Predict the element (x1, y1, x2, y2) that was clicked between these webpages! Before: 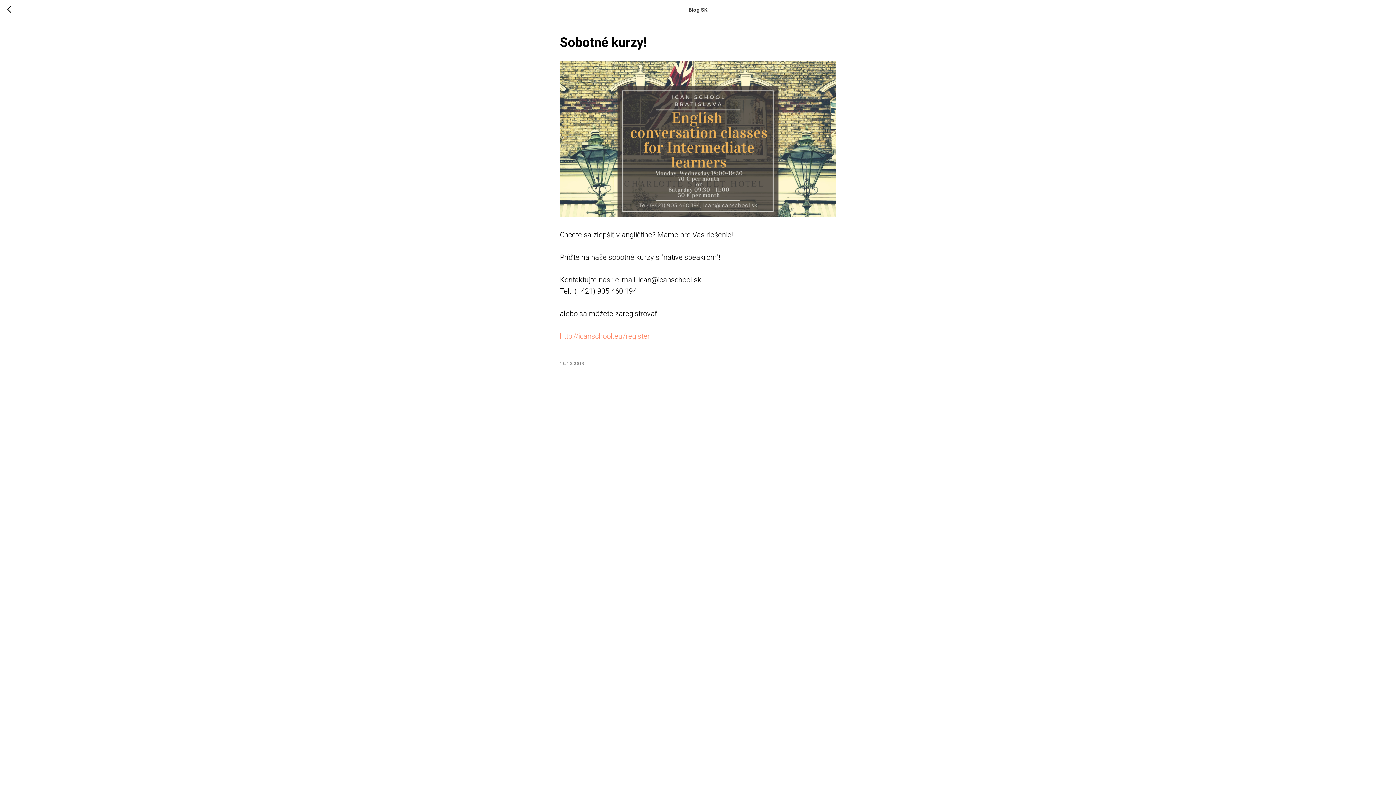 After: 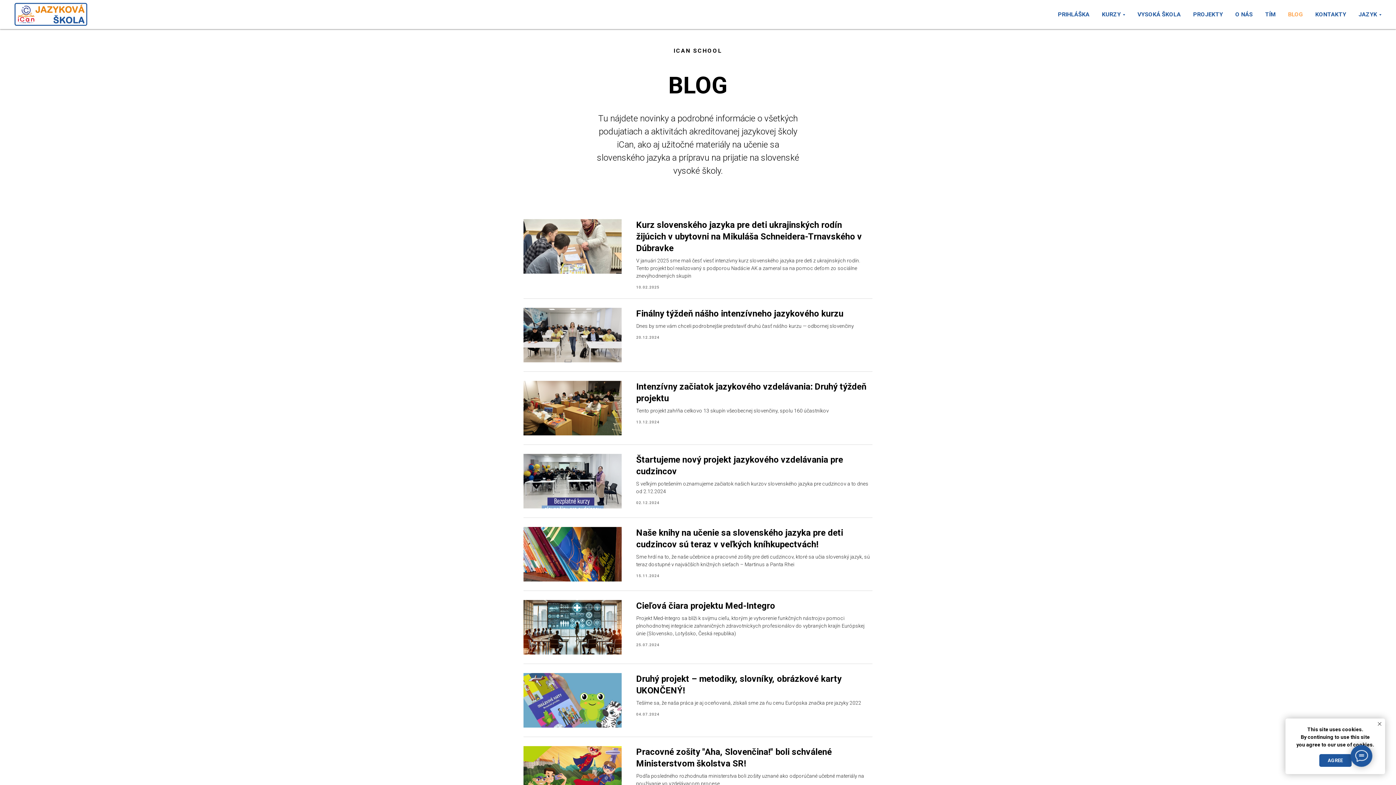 Action: bbox: (7, 5, 15, 14)